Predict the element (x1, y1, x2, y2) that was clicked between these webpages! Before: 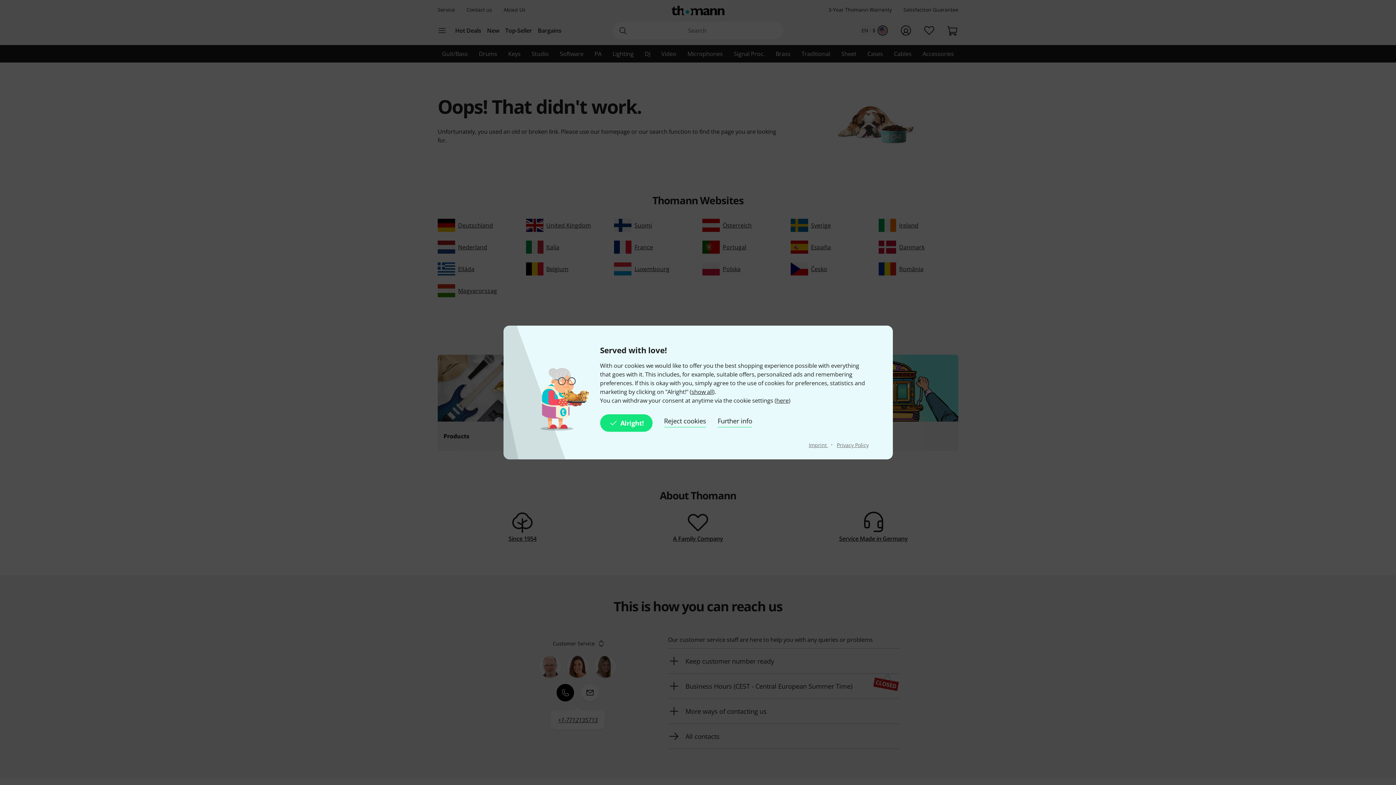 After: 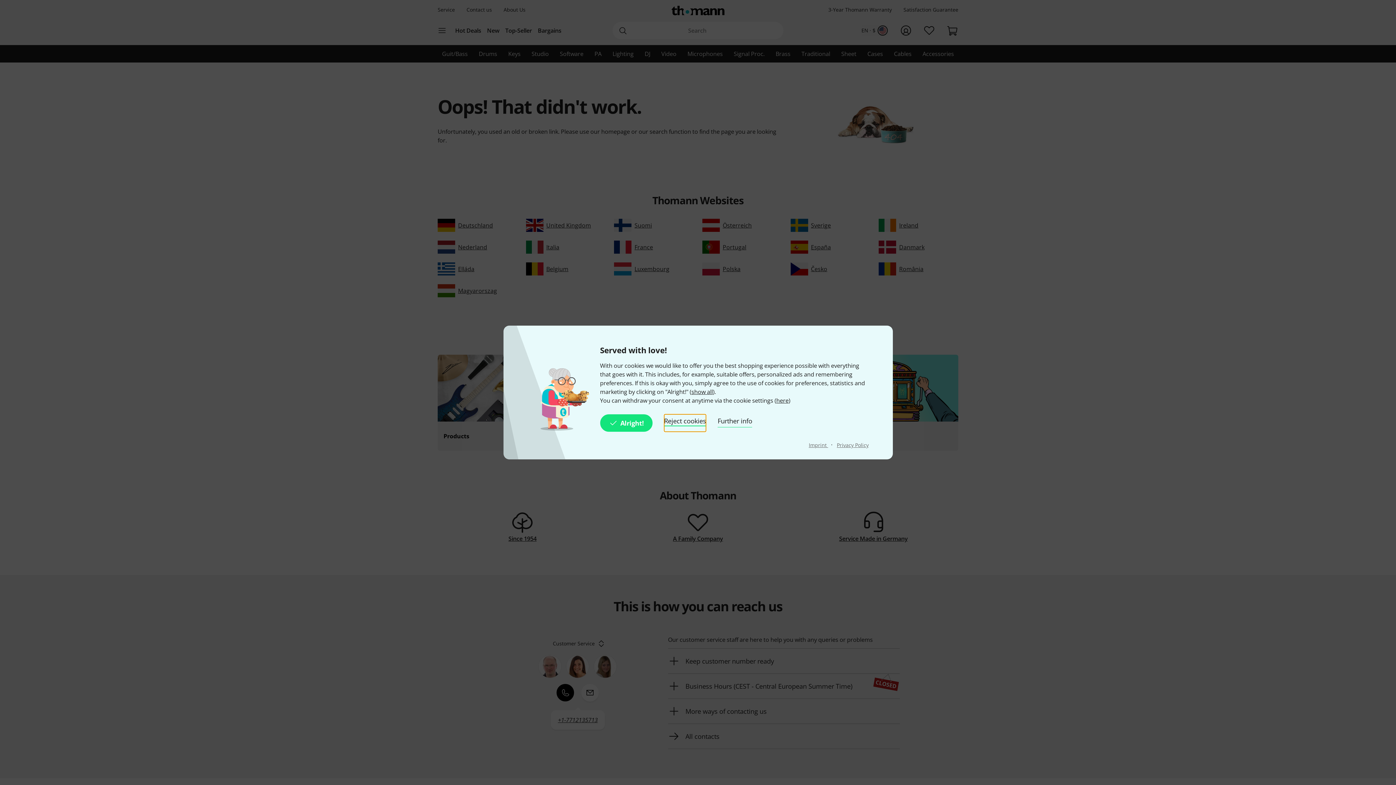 Action: label: Reject cookies bbox: (664, 414, 706, 432)